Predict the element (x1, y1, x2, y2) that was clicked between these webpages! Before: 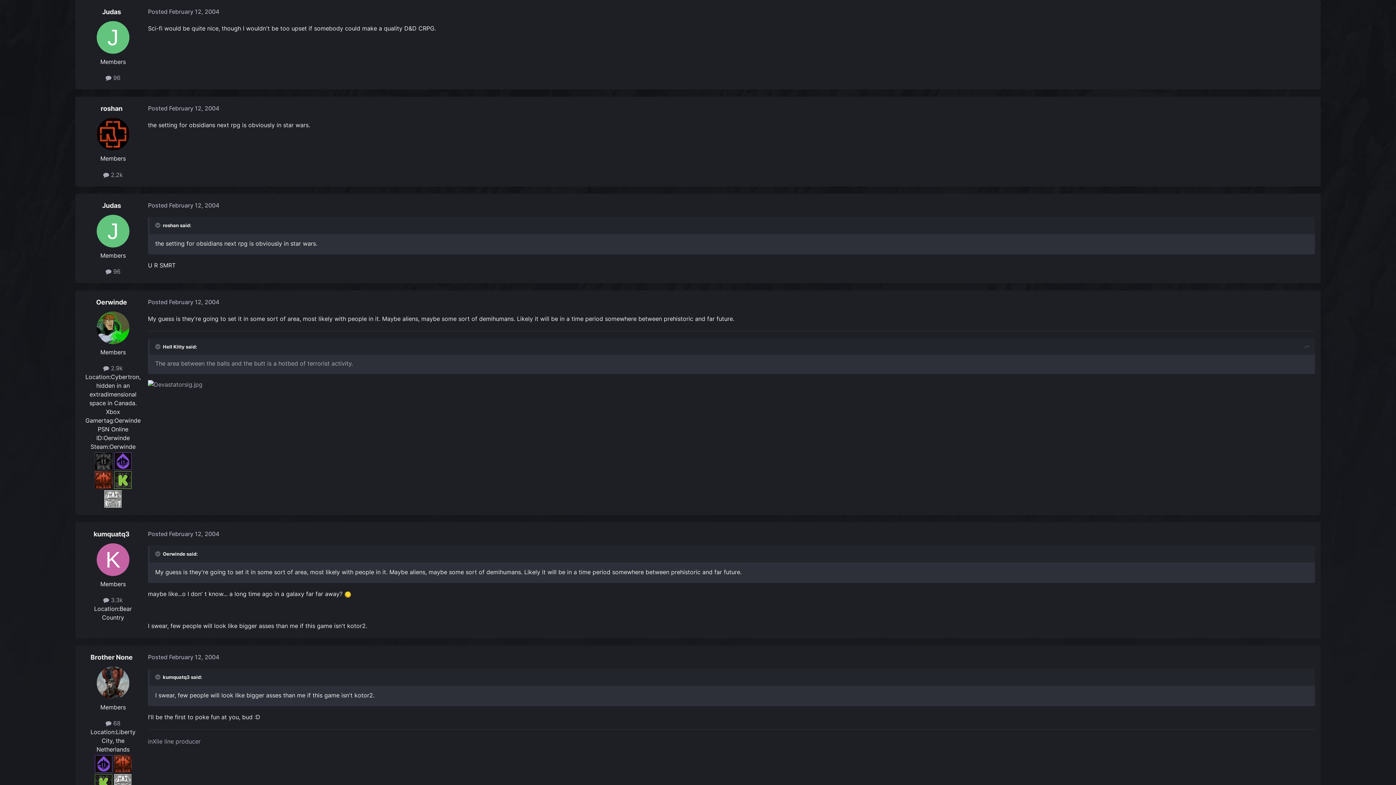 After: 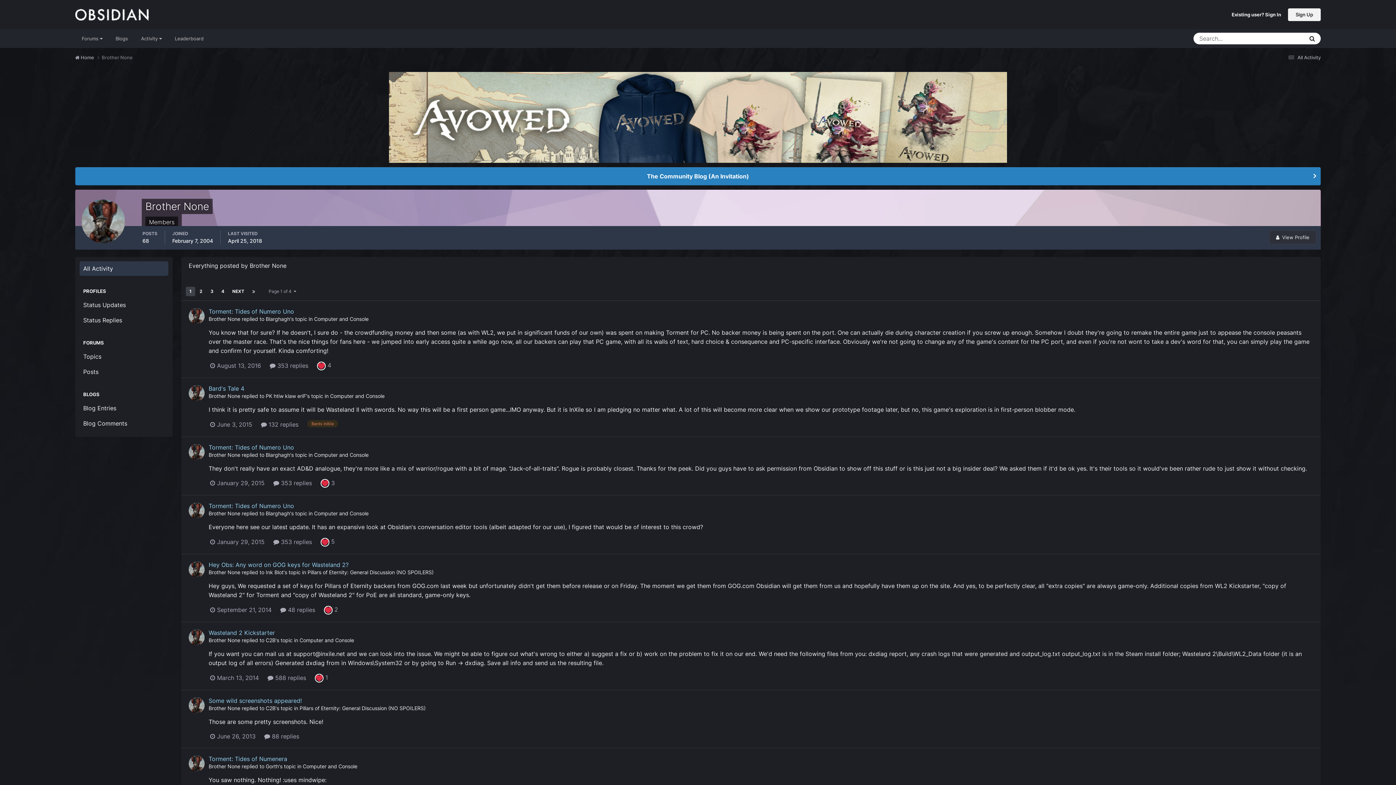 Action: label:  68 bbox: (105, 720, 120, 727)